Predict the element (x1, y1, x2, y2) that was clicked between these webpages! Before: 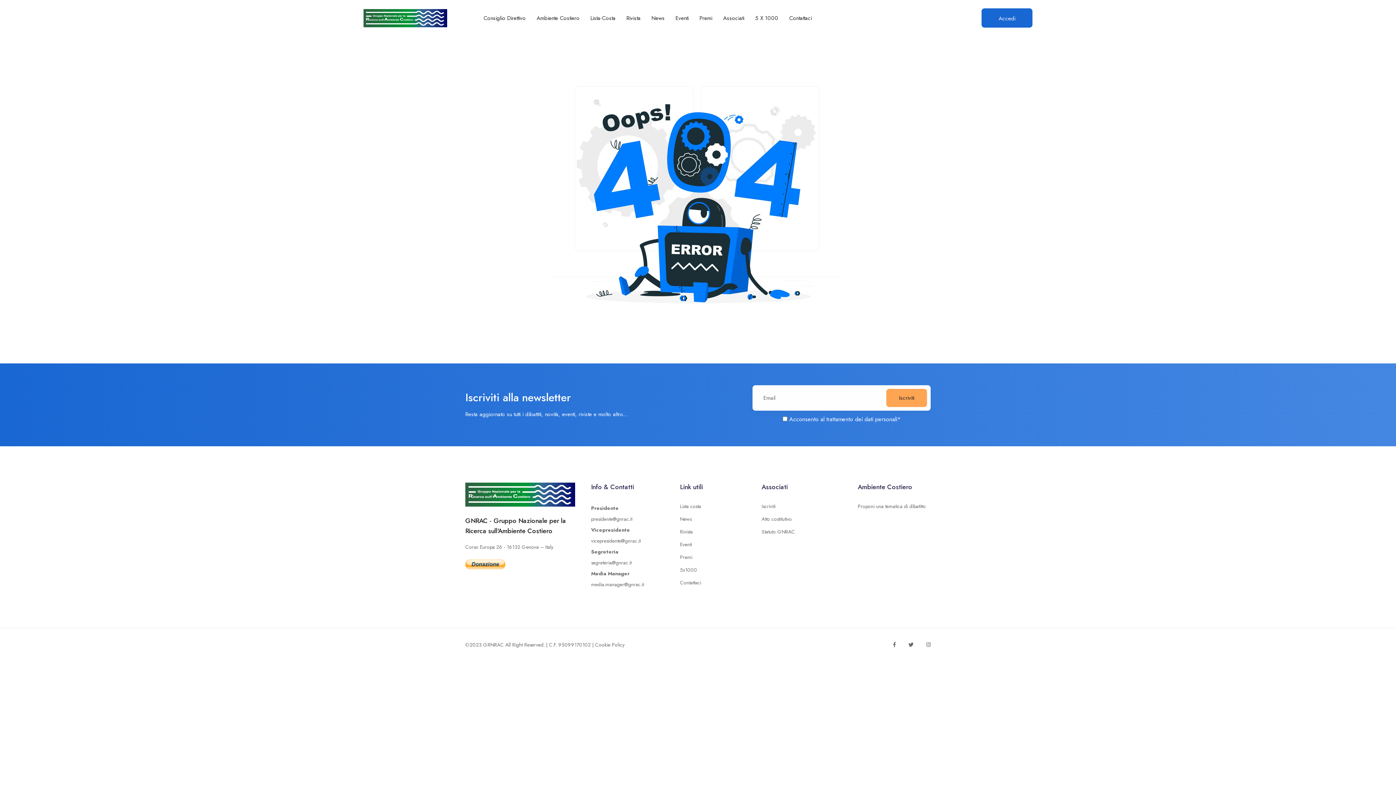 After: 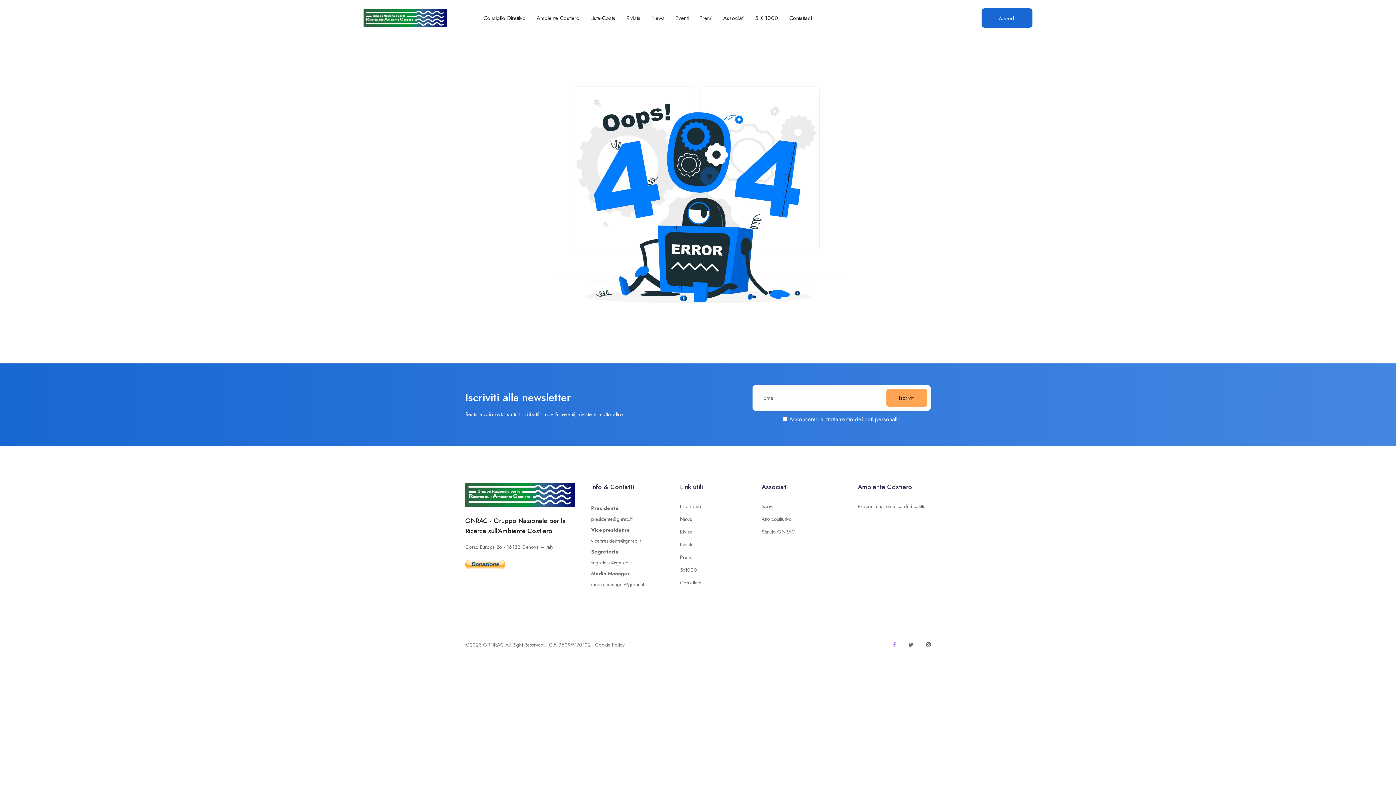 Action: bbox: (893, 640, 896, 649)